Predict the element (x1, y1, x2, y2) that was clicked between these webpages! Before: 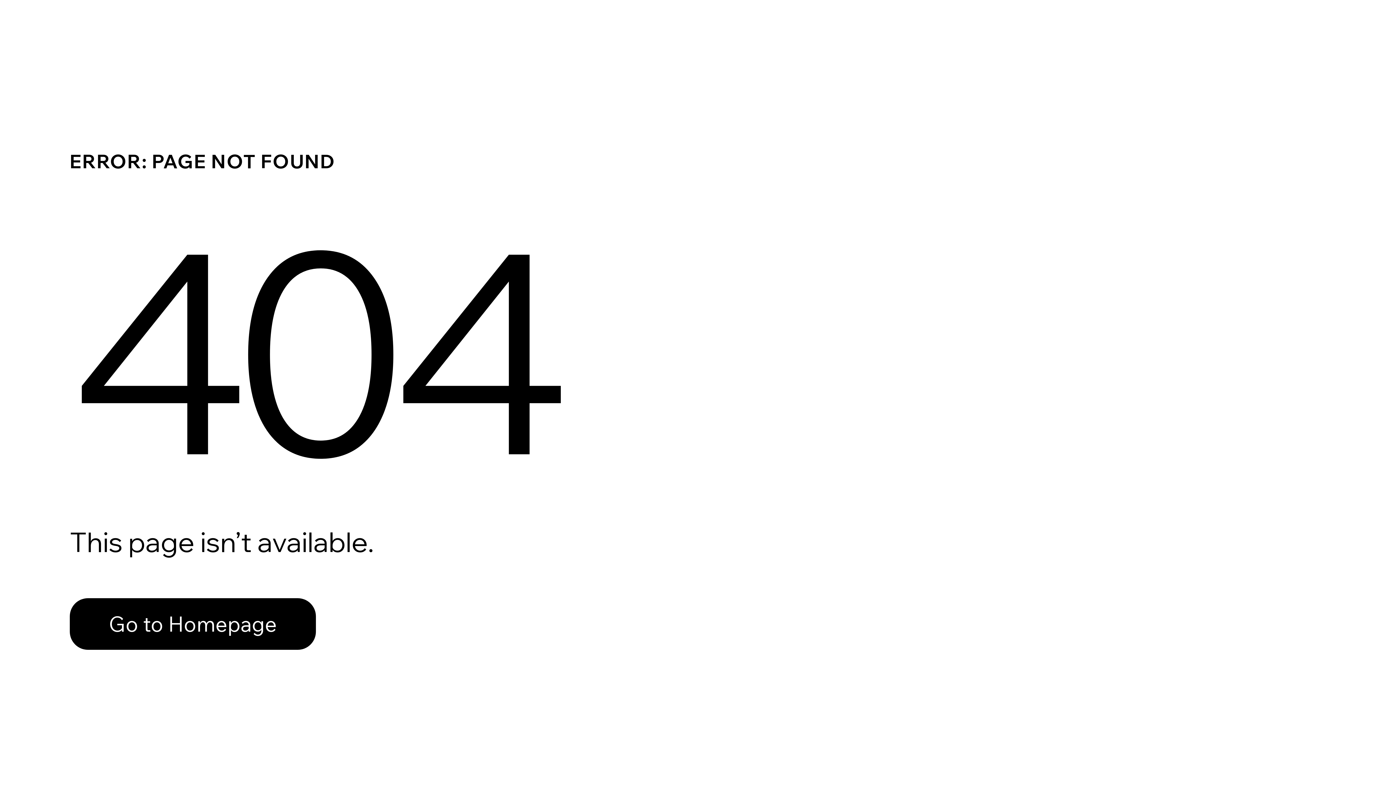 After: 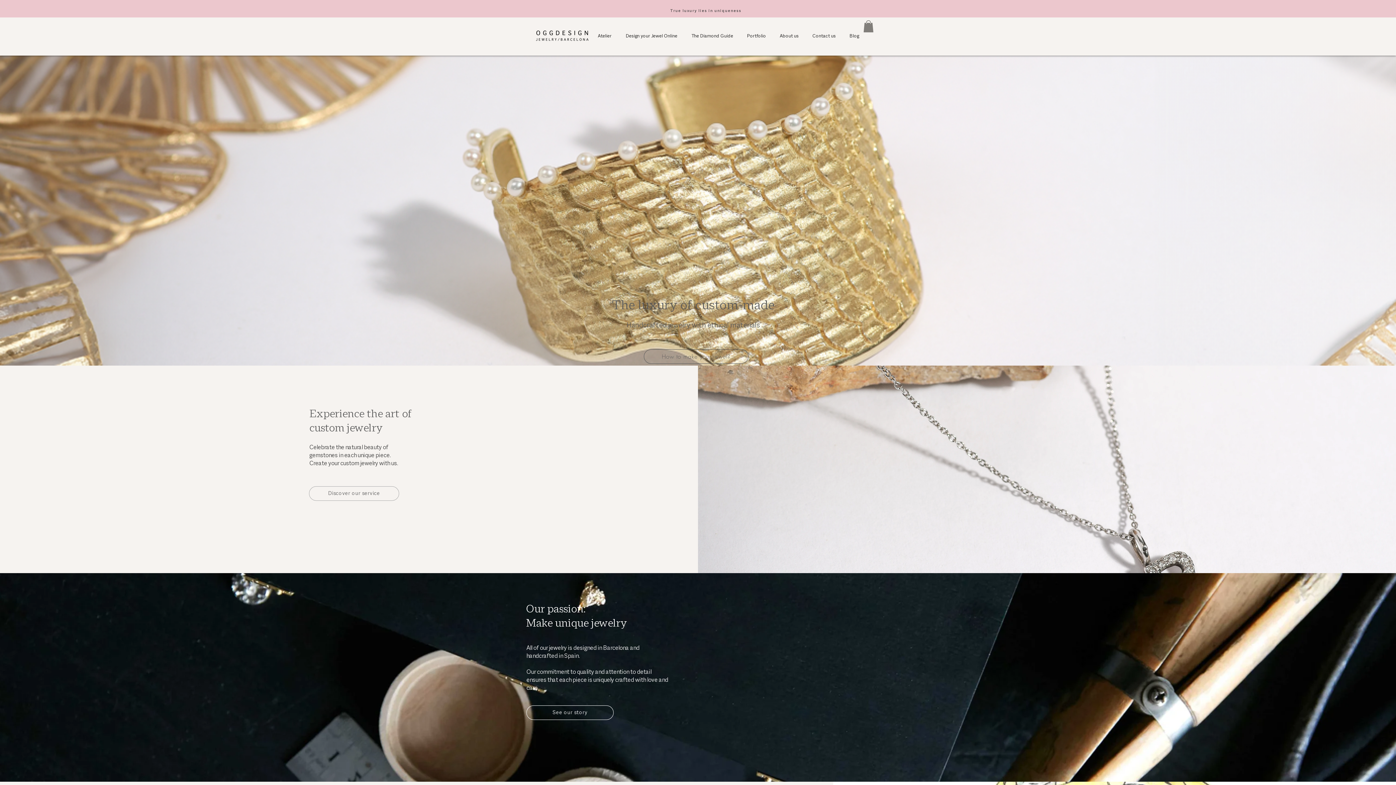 Action: bbox: (69, 598, 316, 650) label: Go to Homepage